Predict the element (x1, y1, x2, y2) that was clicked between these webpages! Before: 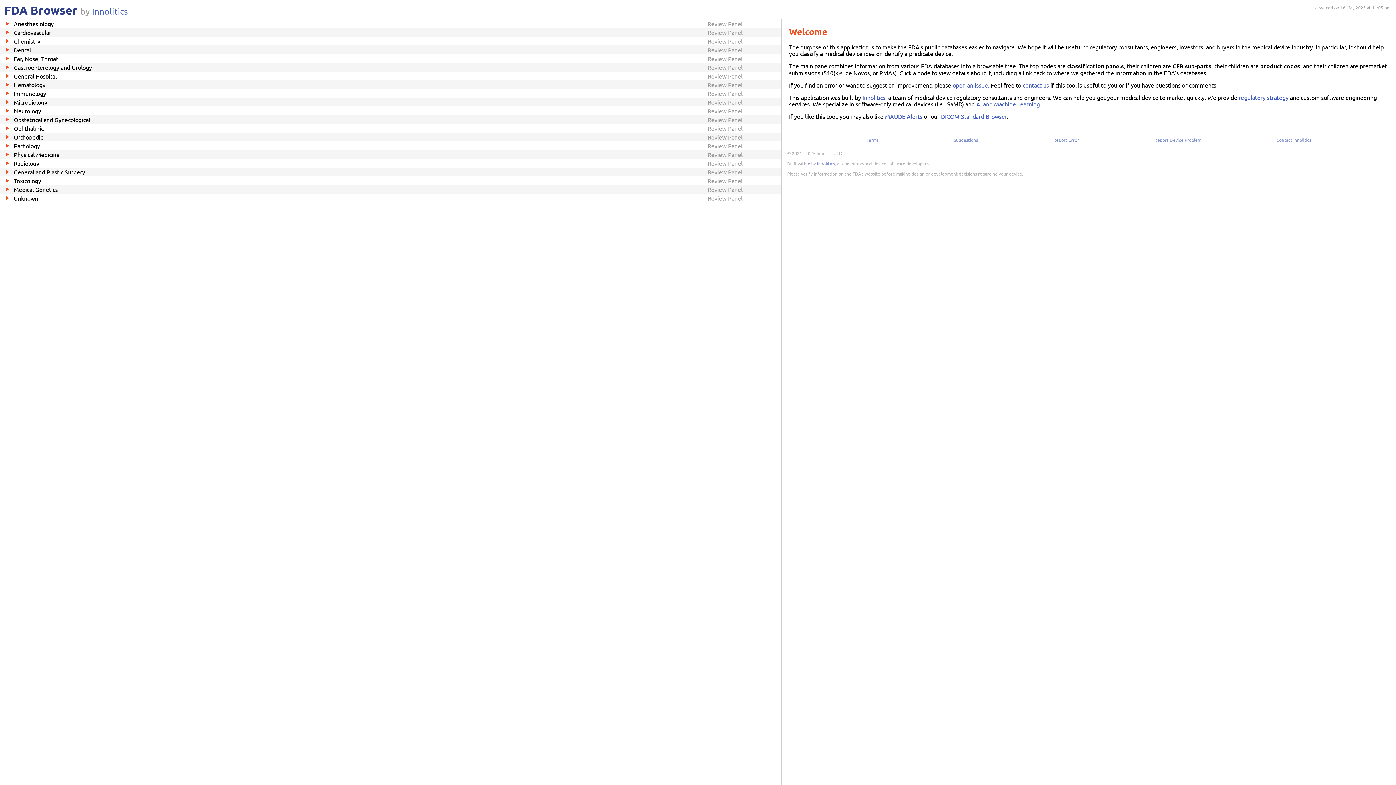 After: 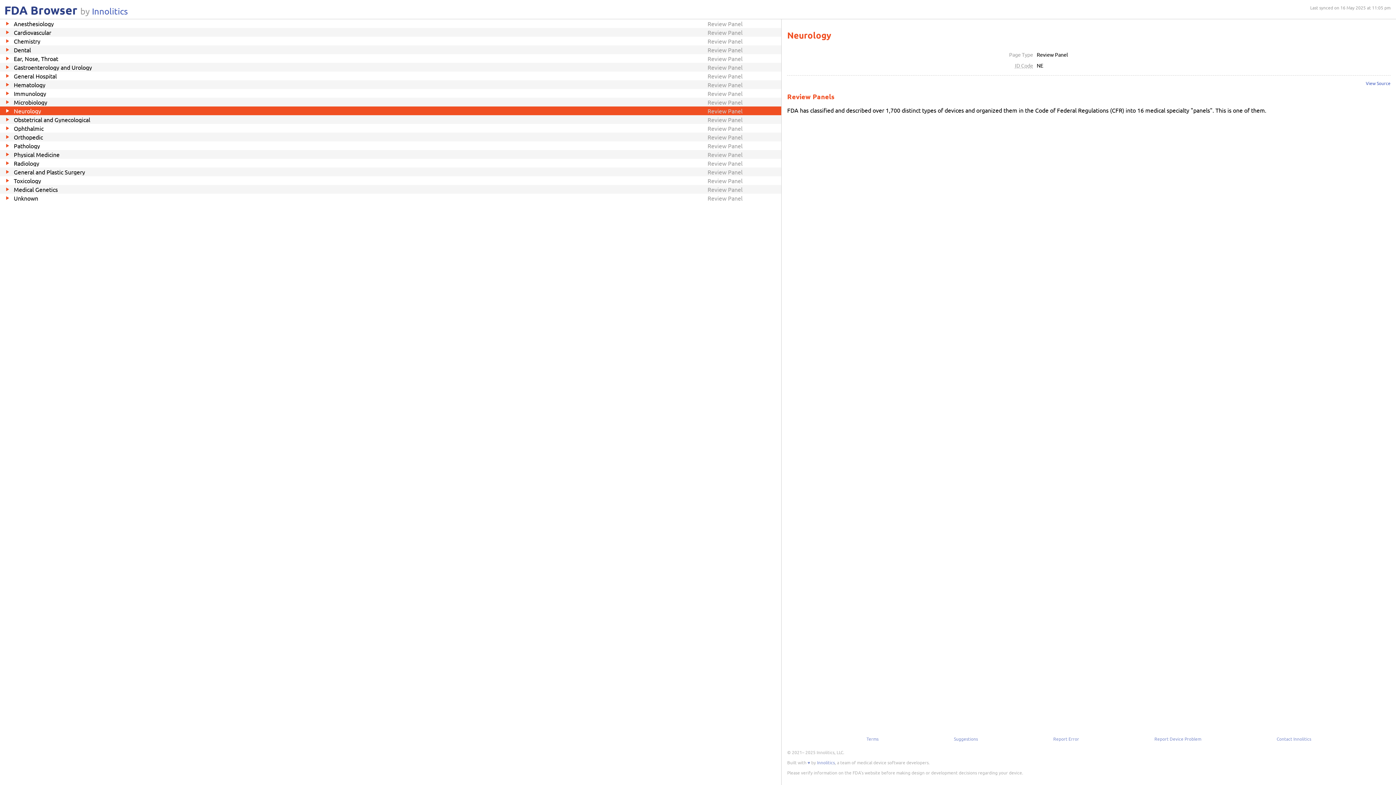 Action: label: Neurology
Review Panel bbox: (0, 106, 781, 115)